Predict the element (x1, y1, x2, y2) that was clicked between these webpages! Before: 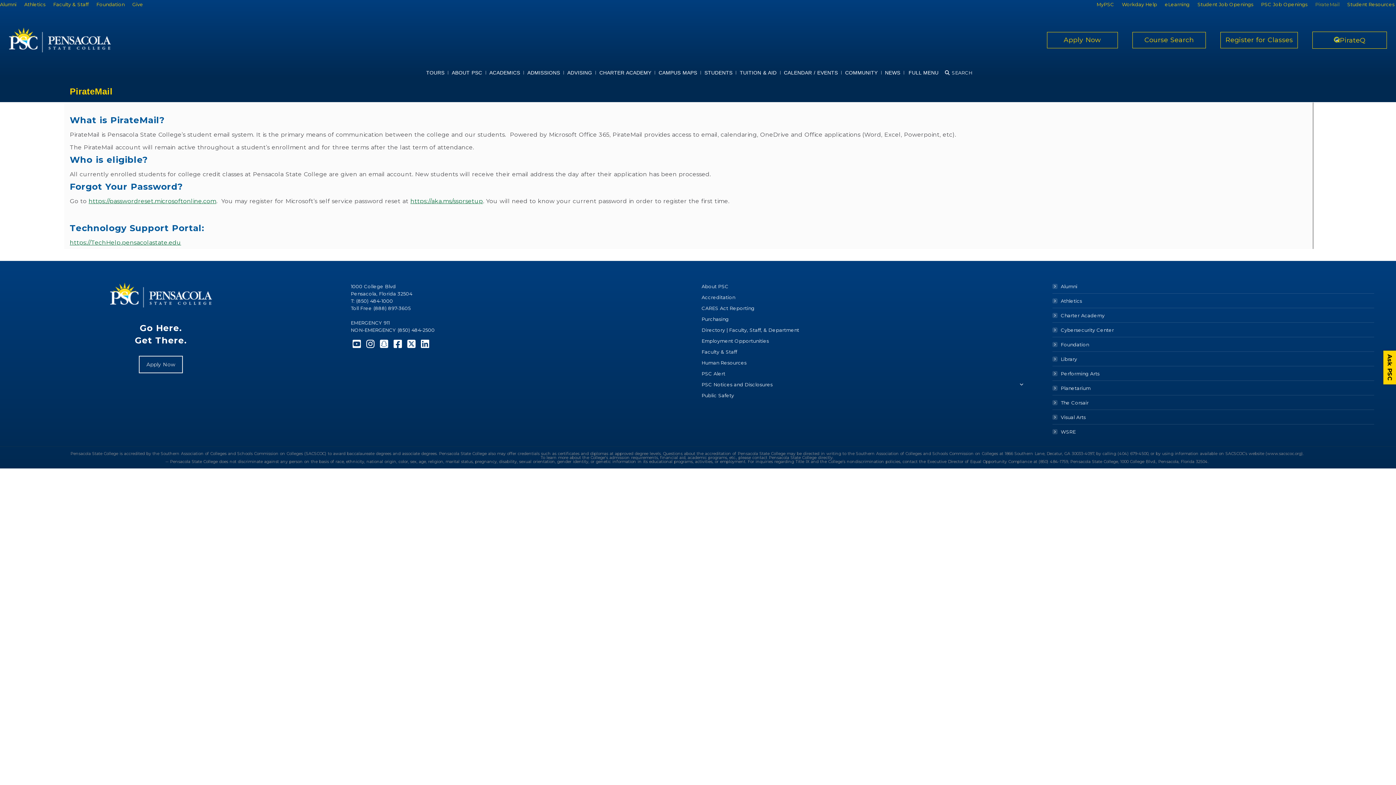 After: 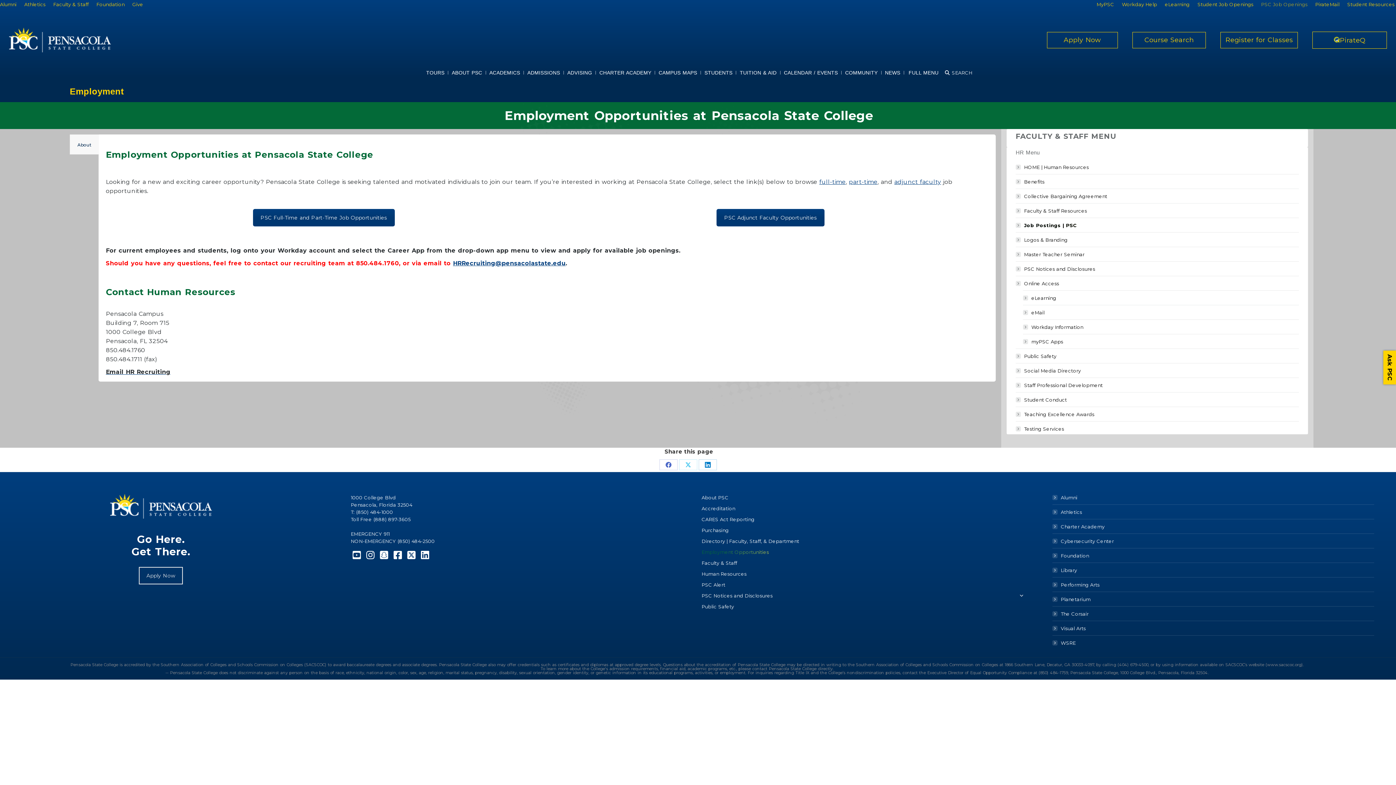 Action: bbox: (701, 337, 1023, 348) label: Employment Opportunities